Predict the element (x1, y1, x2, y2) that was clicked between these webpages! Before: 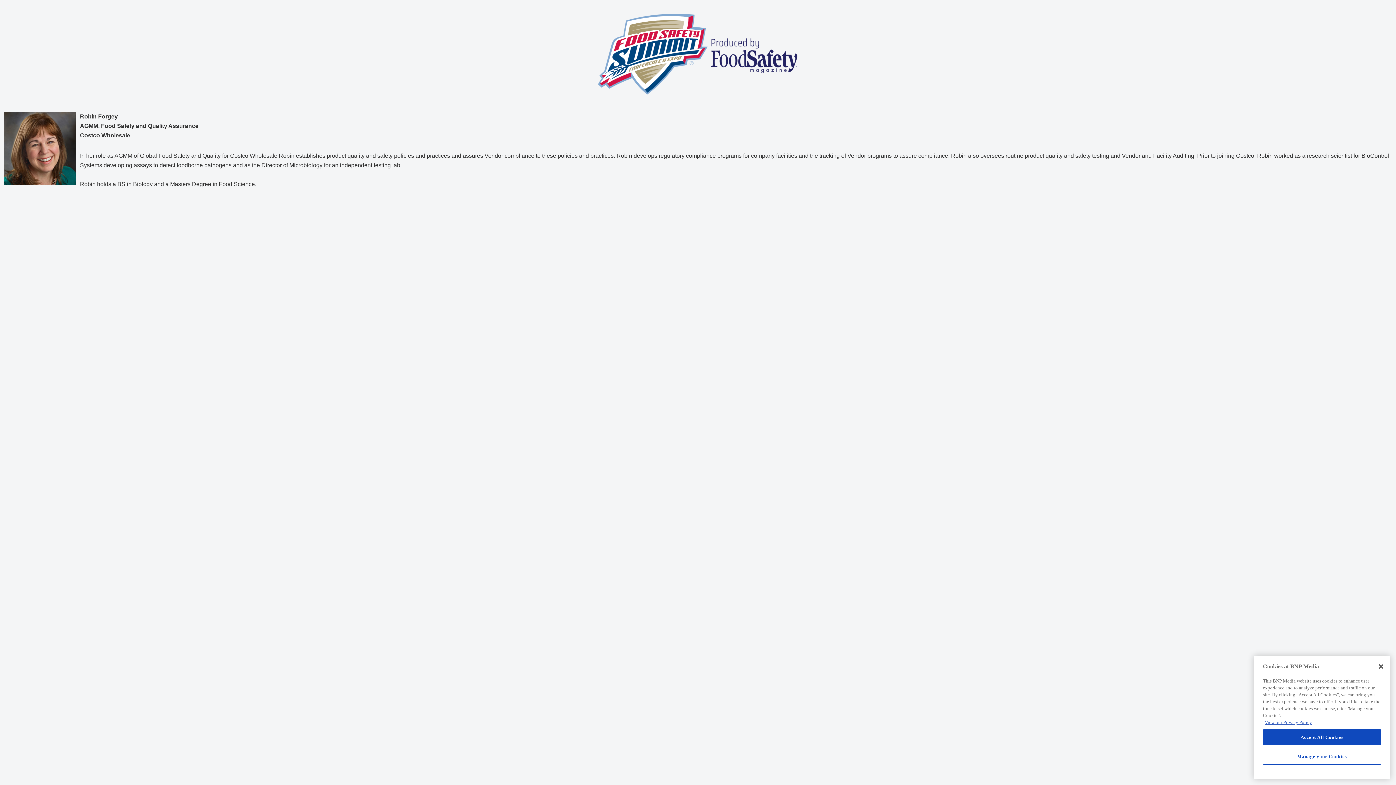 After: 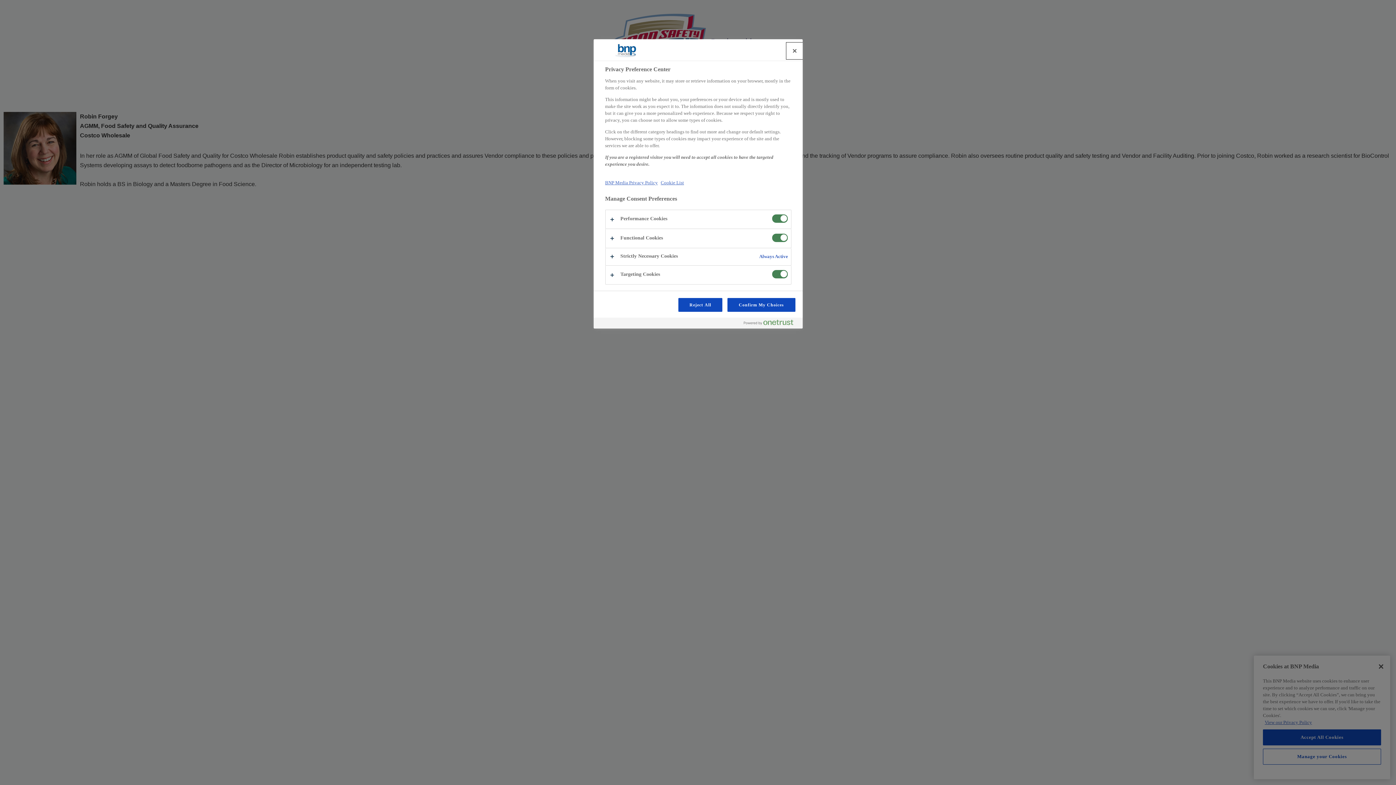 Action: bbox: (1263, 749, 1381, 765) label: Manage your Cookies